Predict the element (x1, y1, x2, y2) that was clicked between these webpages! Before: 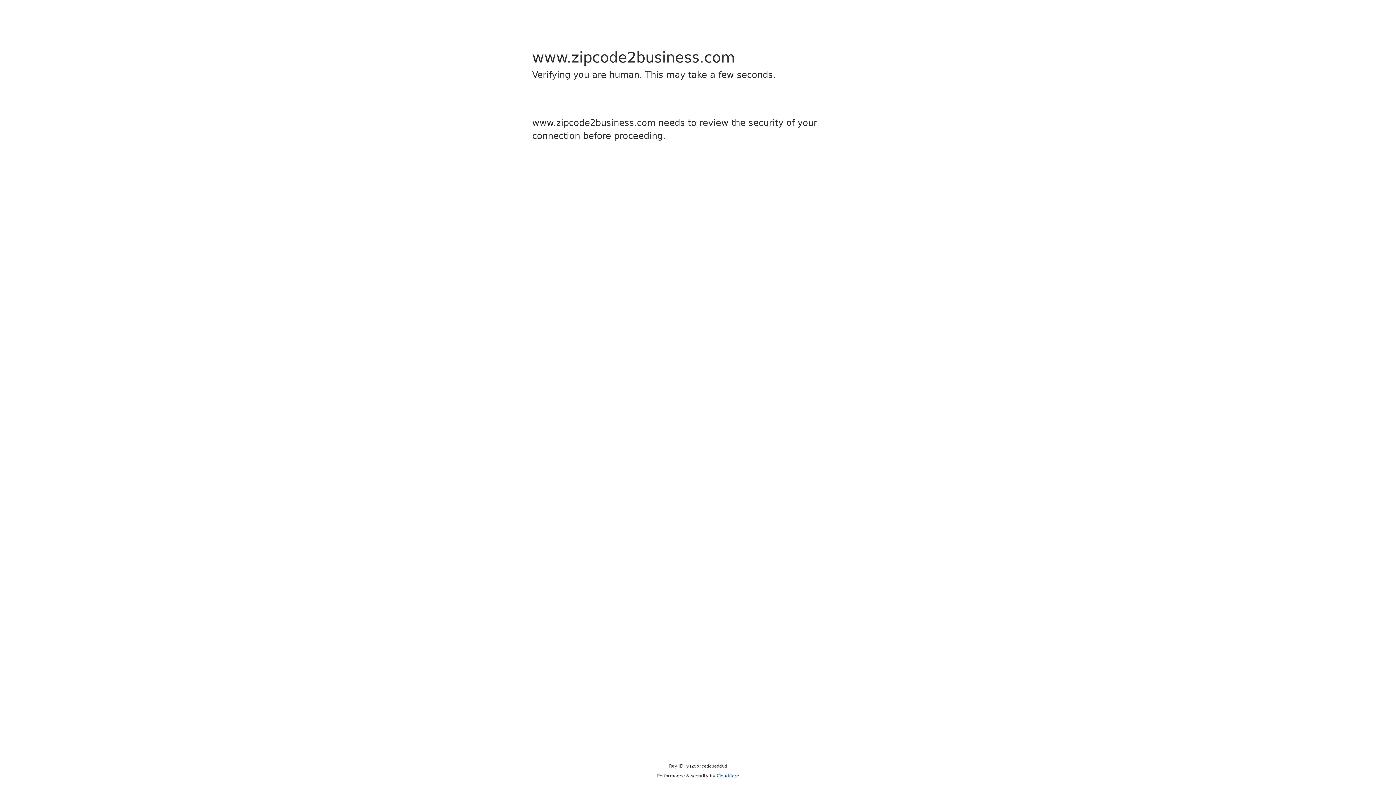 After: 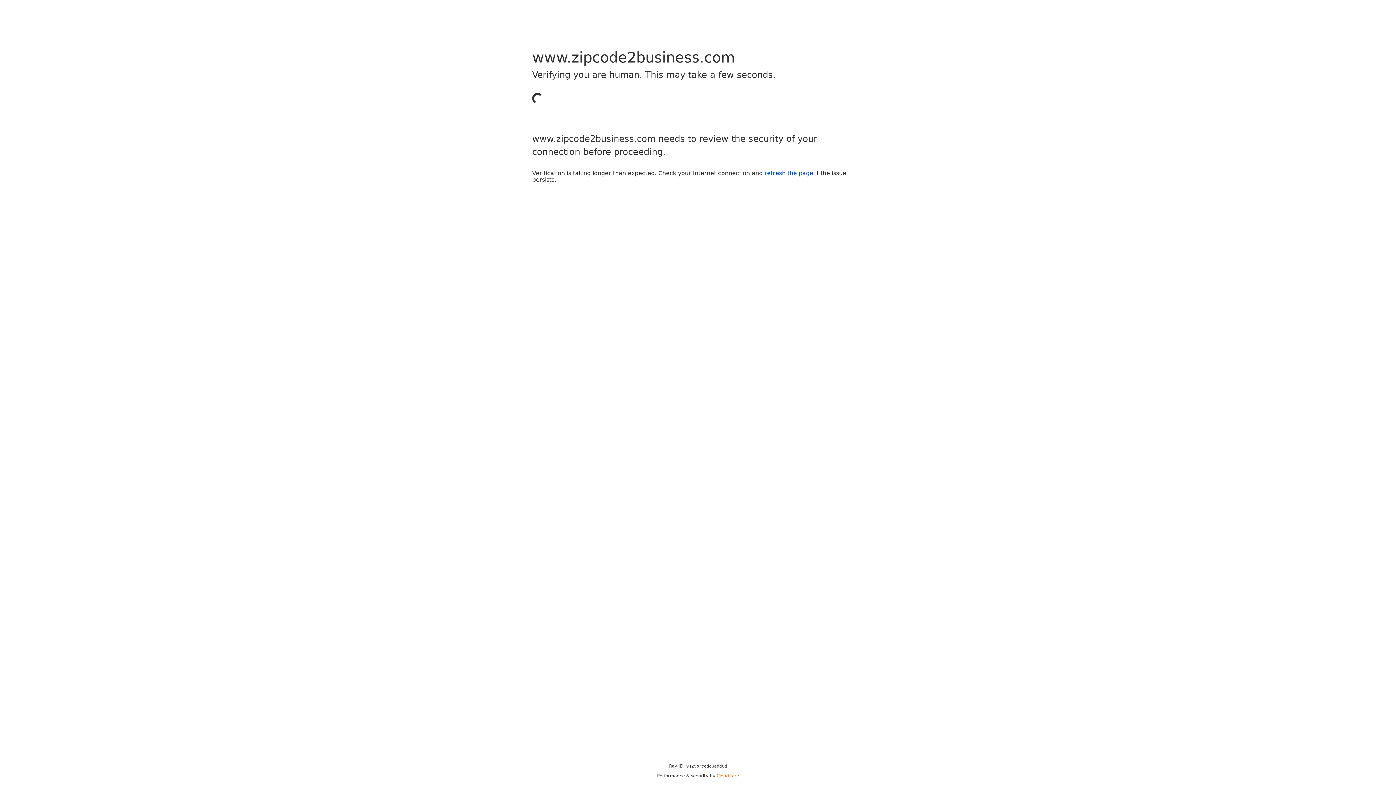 Action: label: Cloudflare bbox: (716, 773, 739, 778)